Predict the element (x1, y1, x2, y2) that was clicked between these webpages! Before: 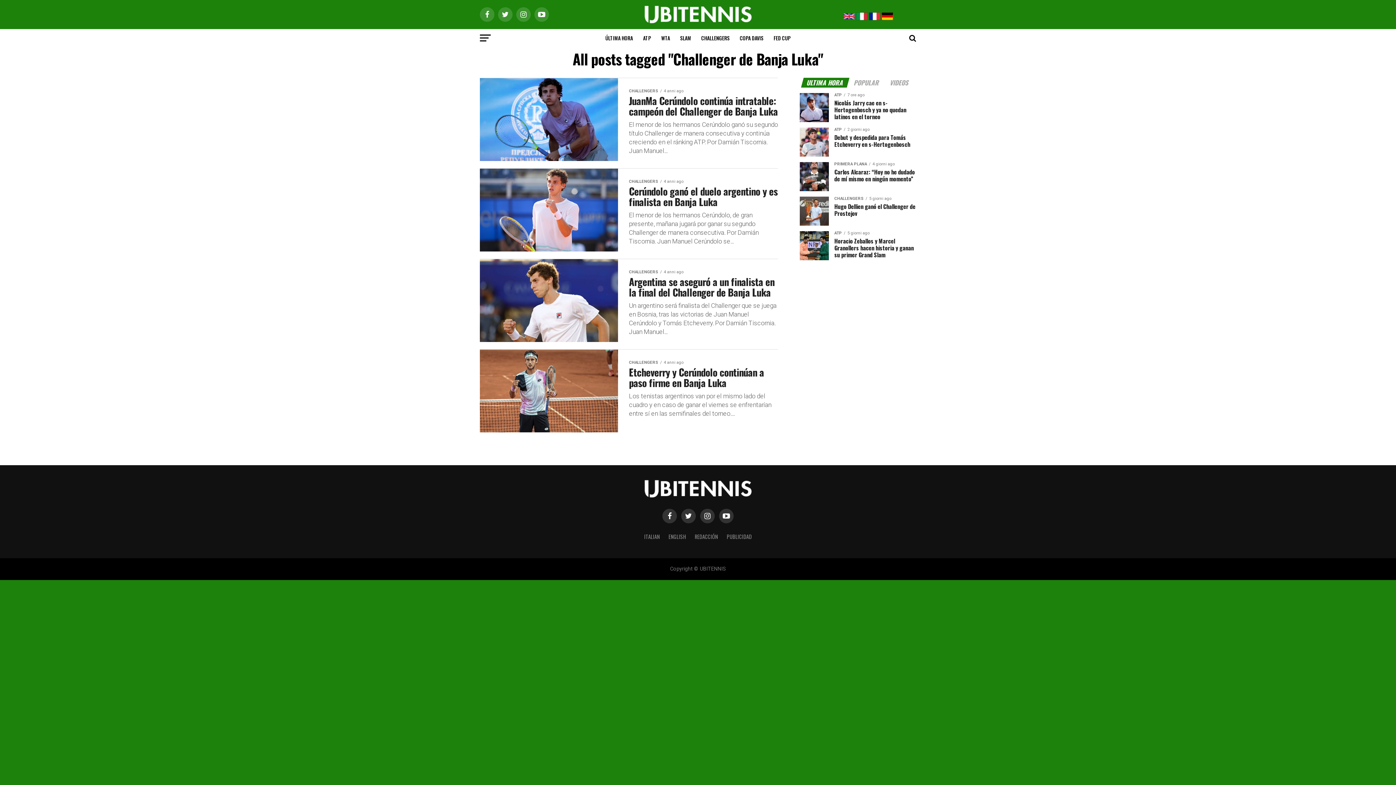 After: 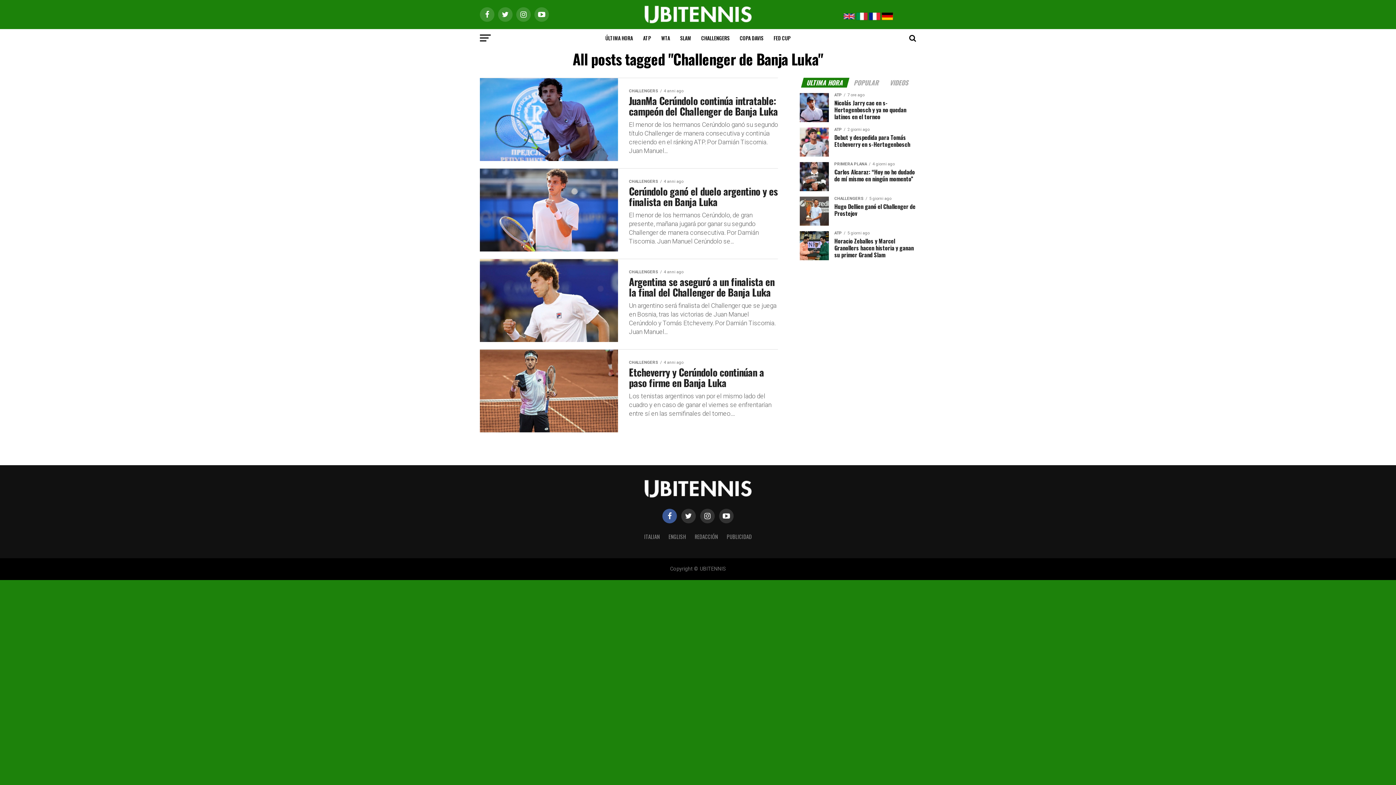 Action: bbox: (662, 509, 677, 523)